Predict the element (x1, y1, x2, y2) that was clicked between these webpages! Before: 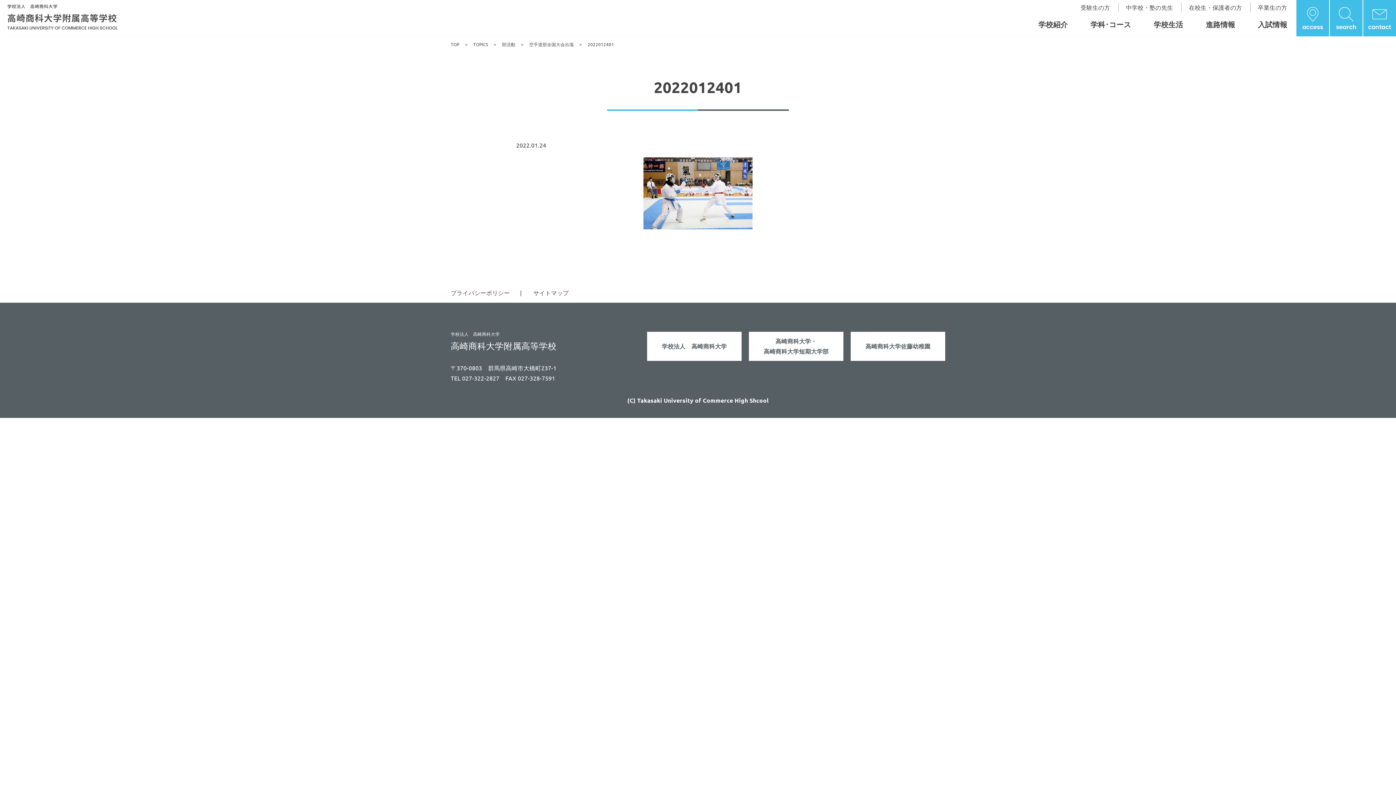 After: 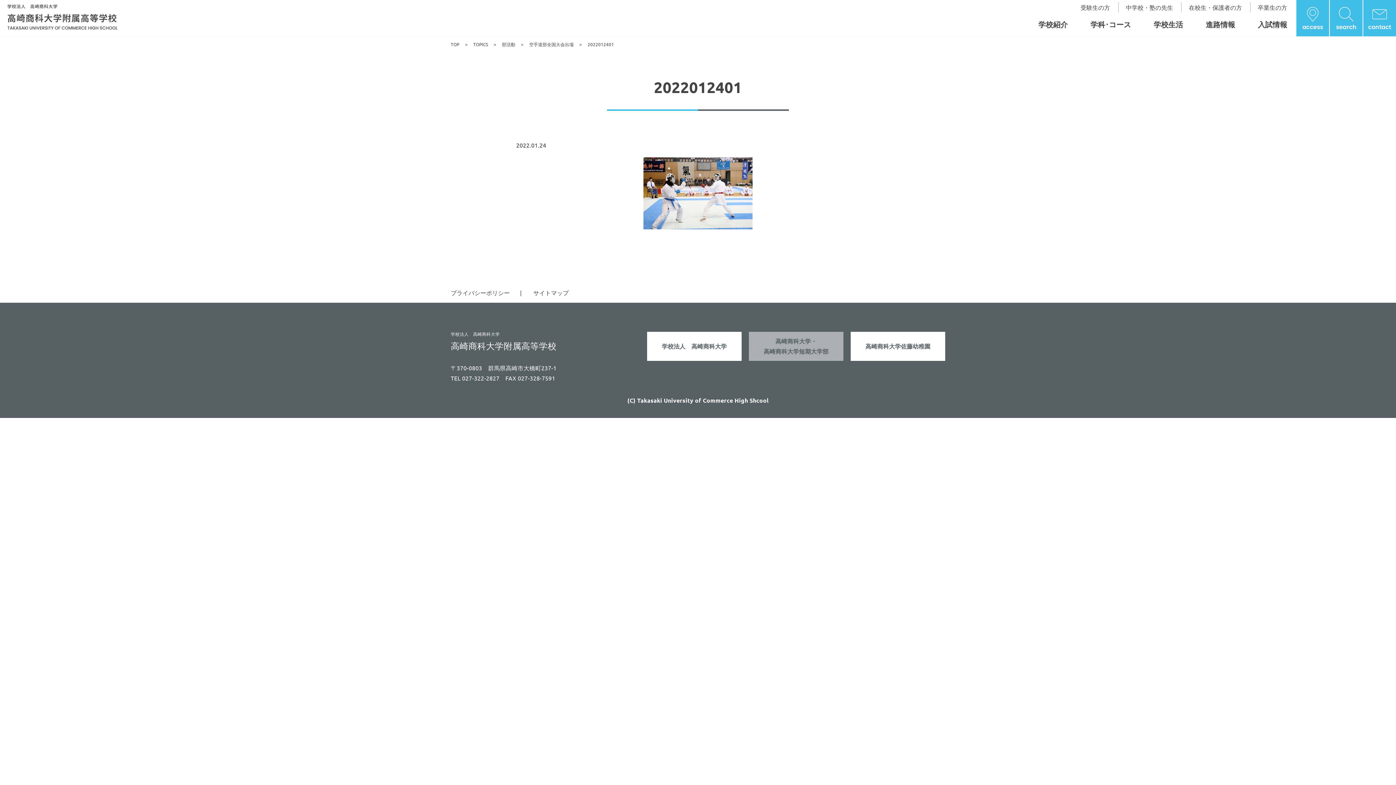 Action: bbox: (749, 332, 843, 361) label: 高崎商科大学・
高崎商科大学短期大学部